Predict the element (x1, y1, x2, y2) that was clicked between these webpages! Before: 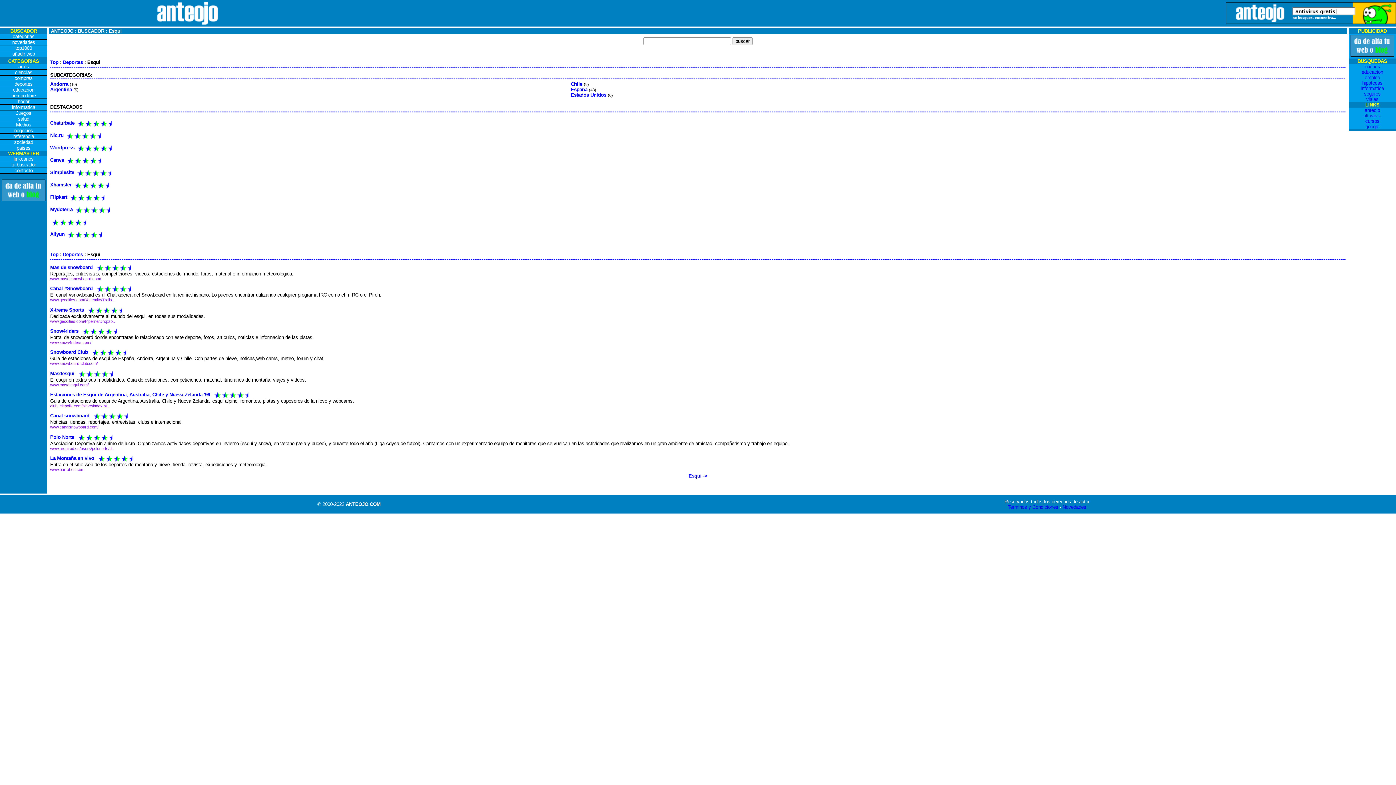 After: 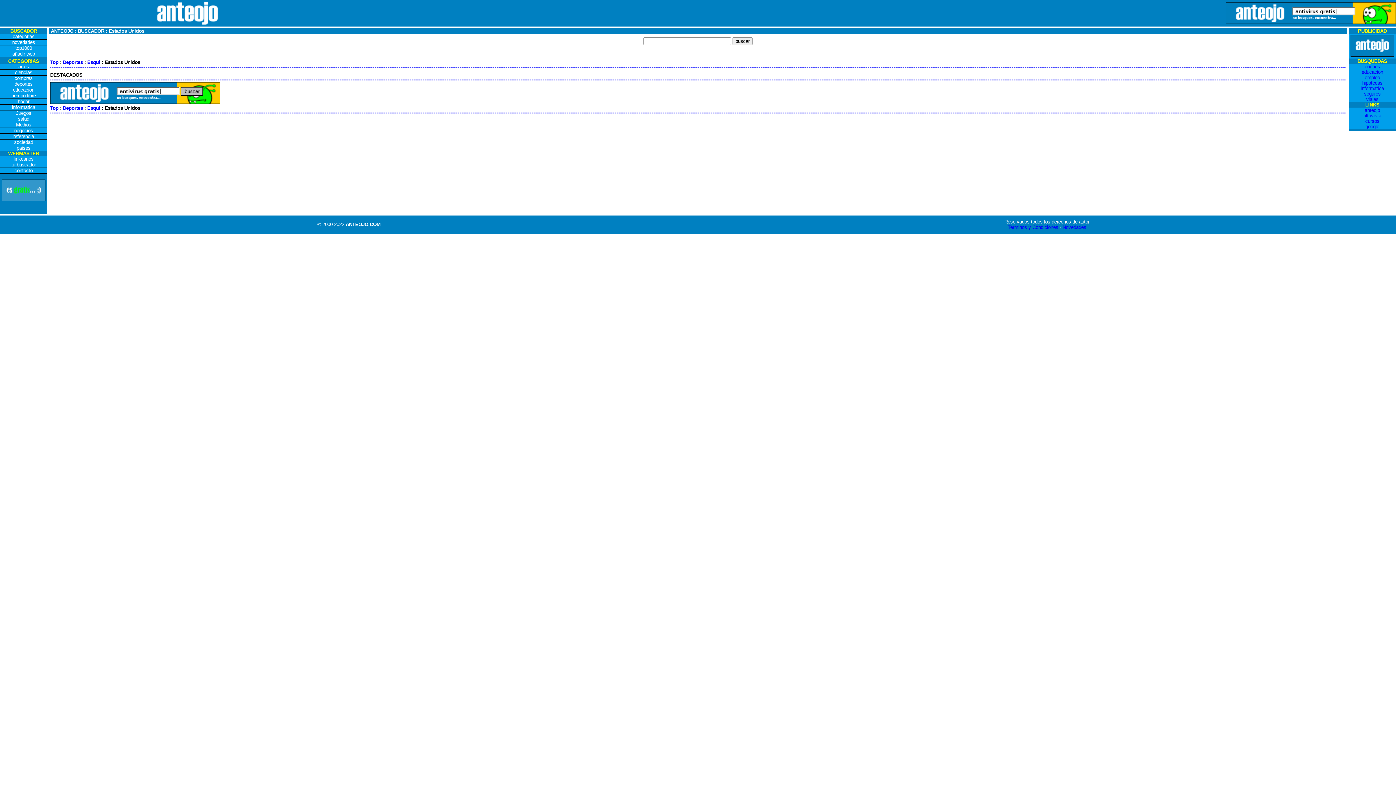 Action: label: Estados Unidos bbox: (570, 92, 606, 97)